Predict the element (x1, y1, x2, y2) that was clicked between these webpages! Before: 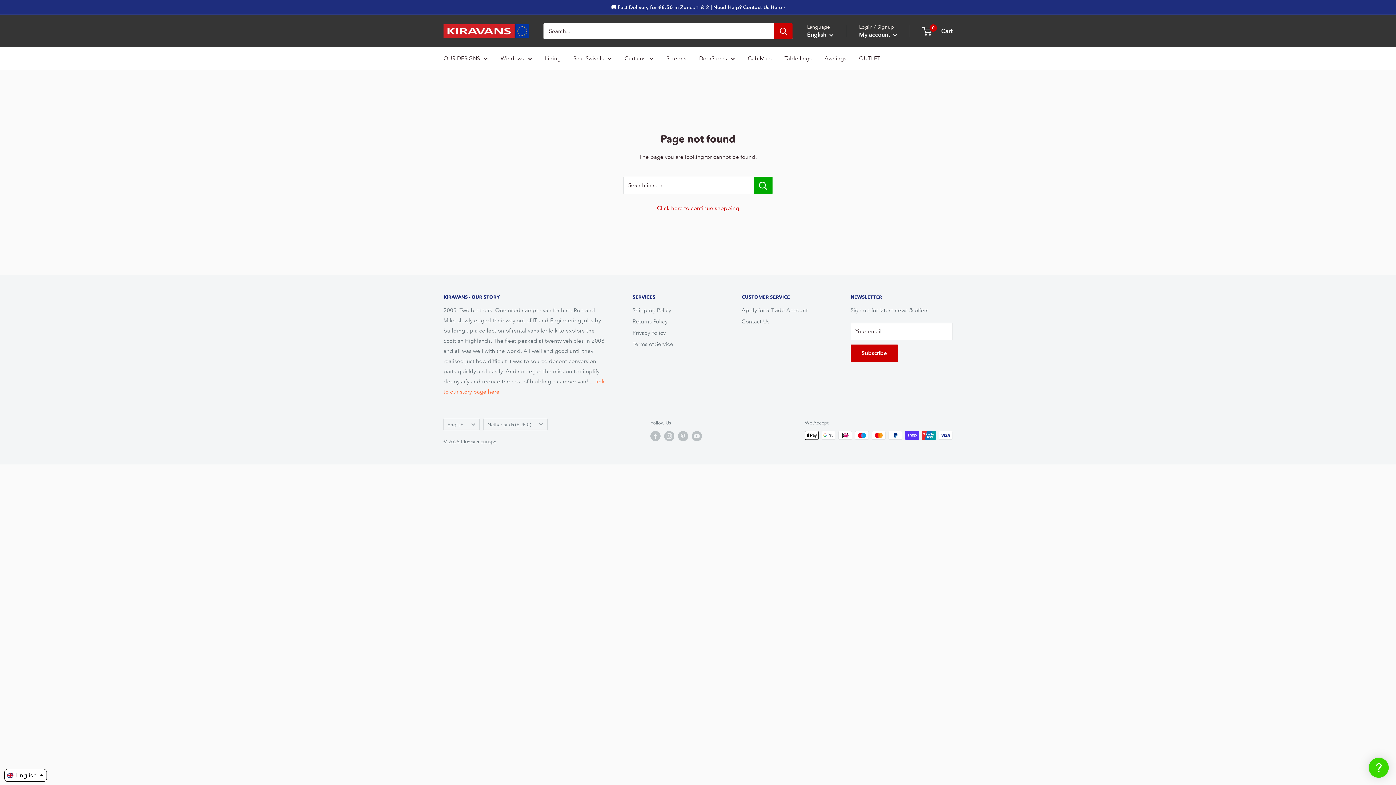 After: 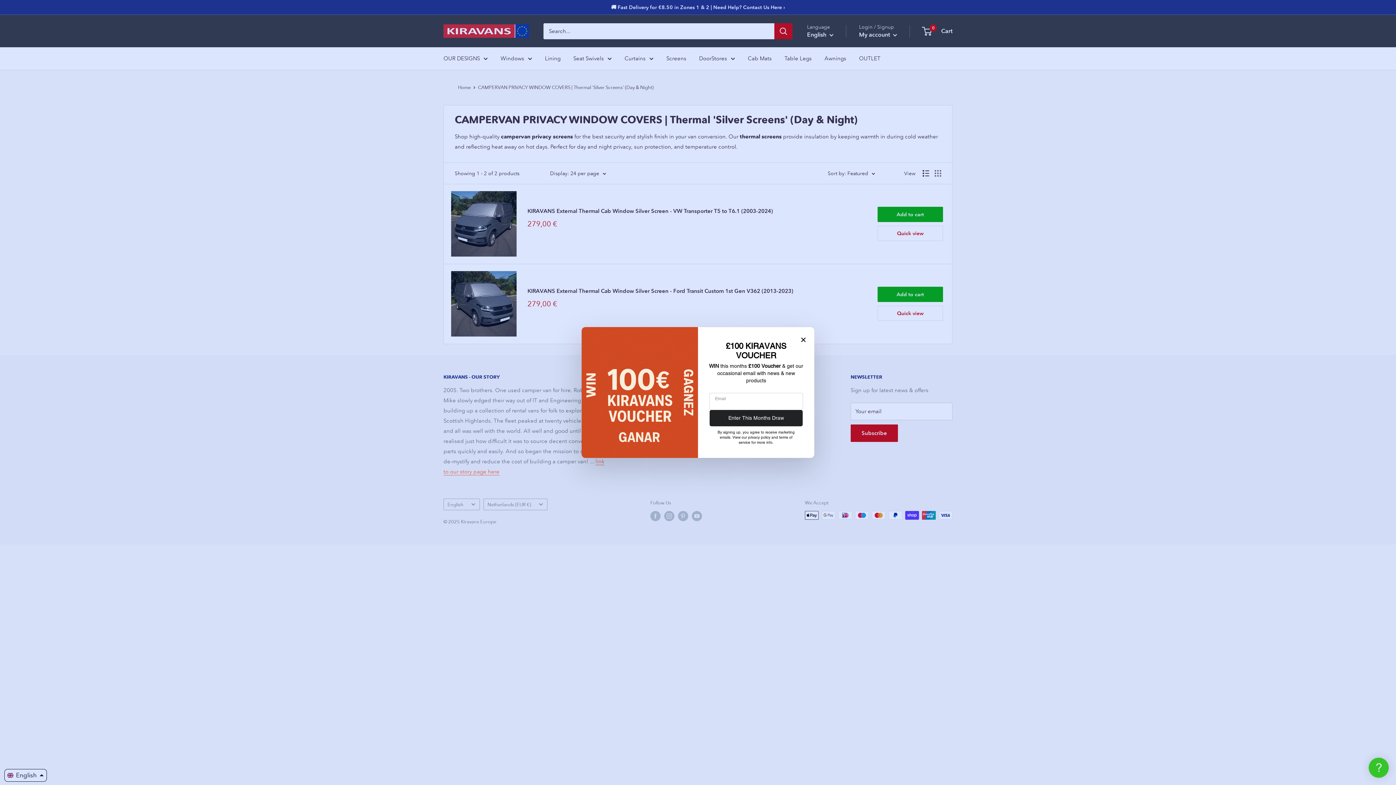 Action: bbox: (666, 53, 686, 63) label: Screens